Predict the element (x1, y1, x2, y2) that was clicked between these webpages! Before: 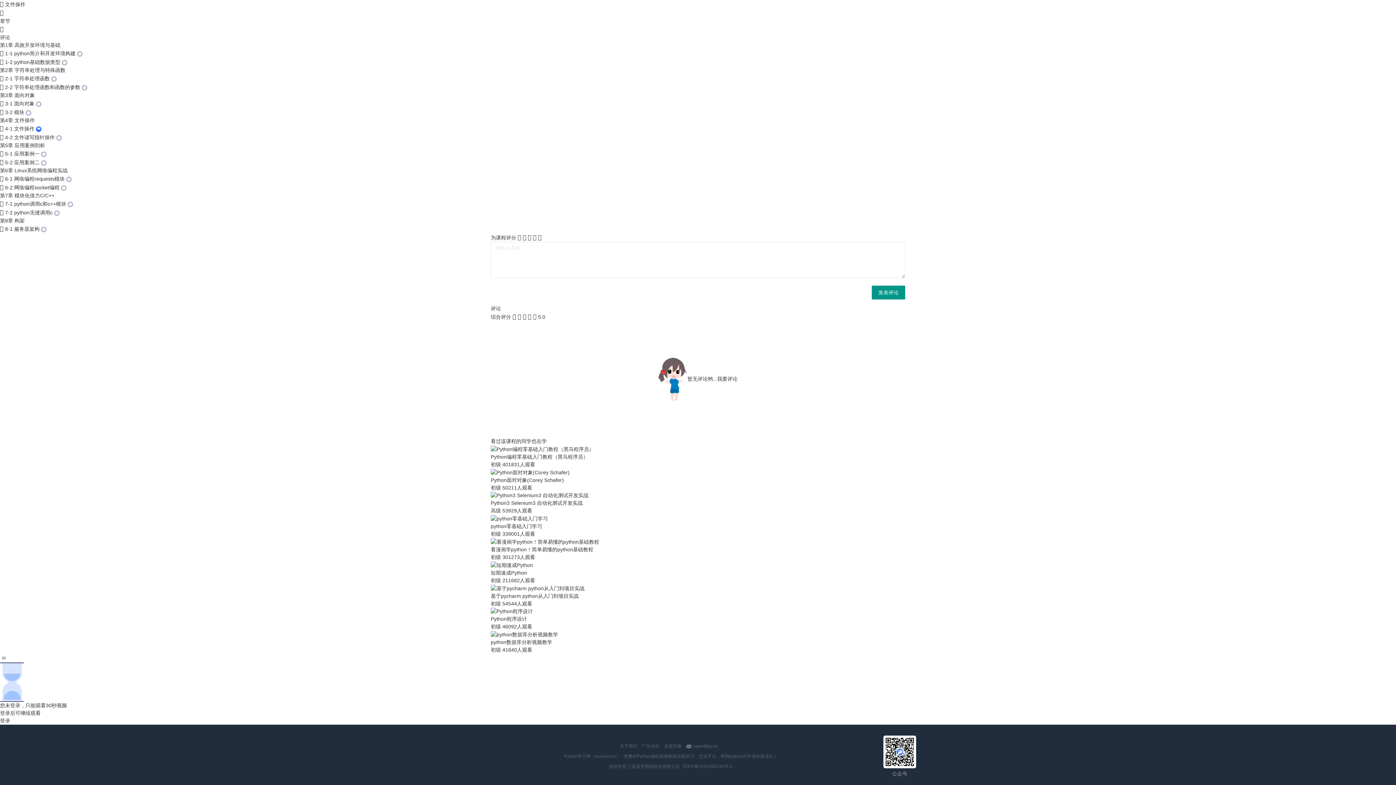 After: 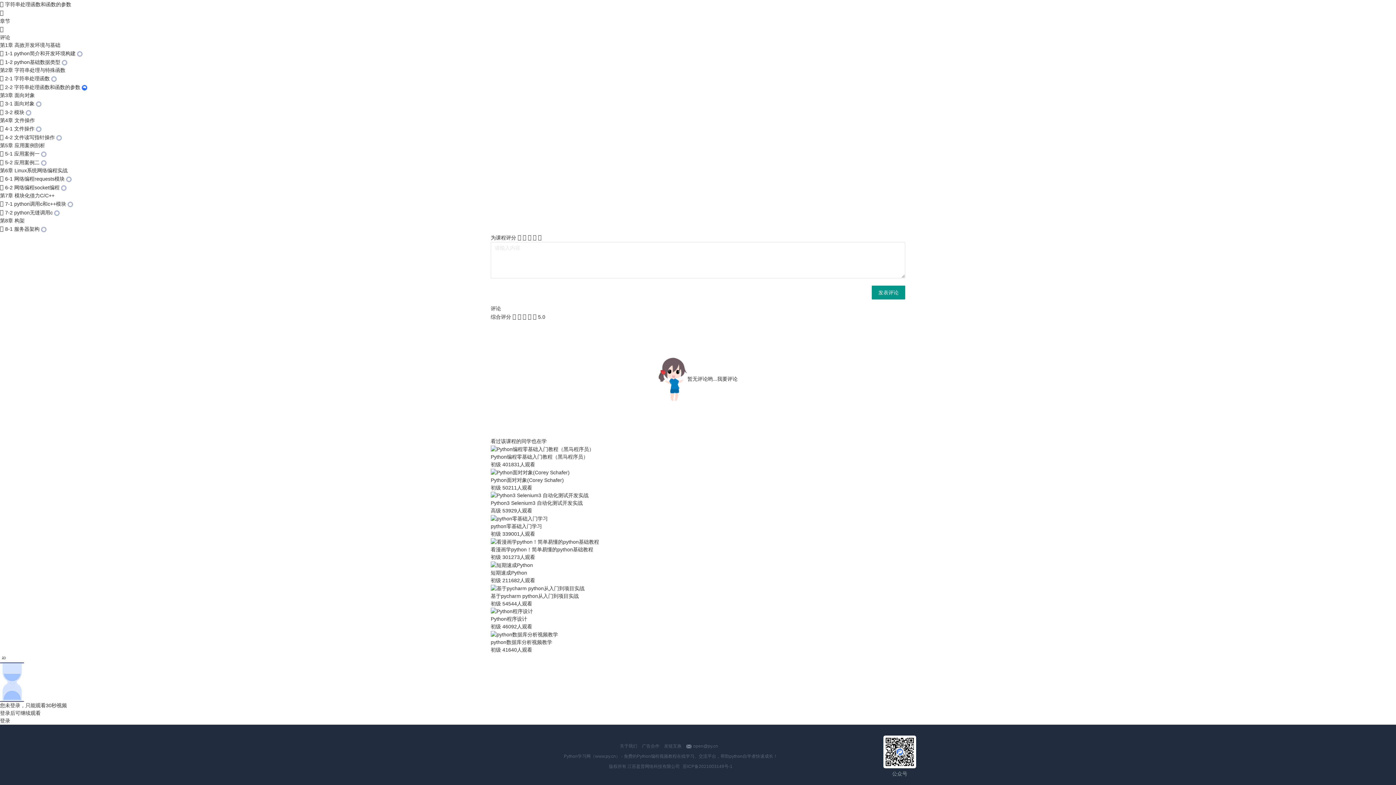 Action: bbox: (0, 84, 87, 90) label:  2-2 字符串处理函数和函数的参数 